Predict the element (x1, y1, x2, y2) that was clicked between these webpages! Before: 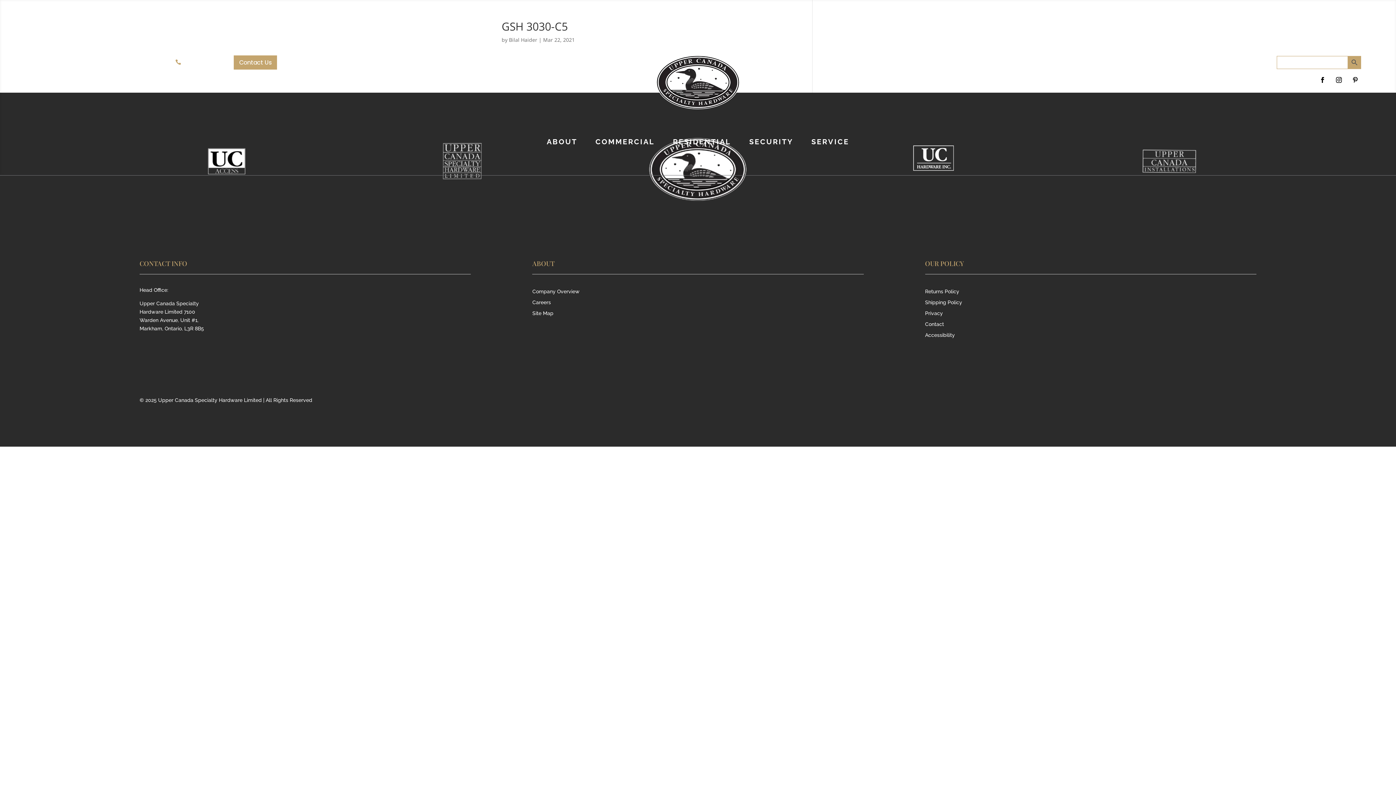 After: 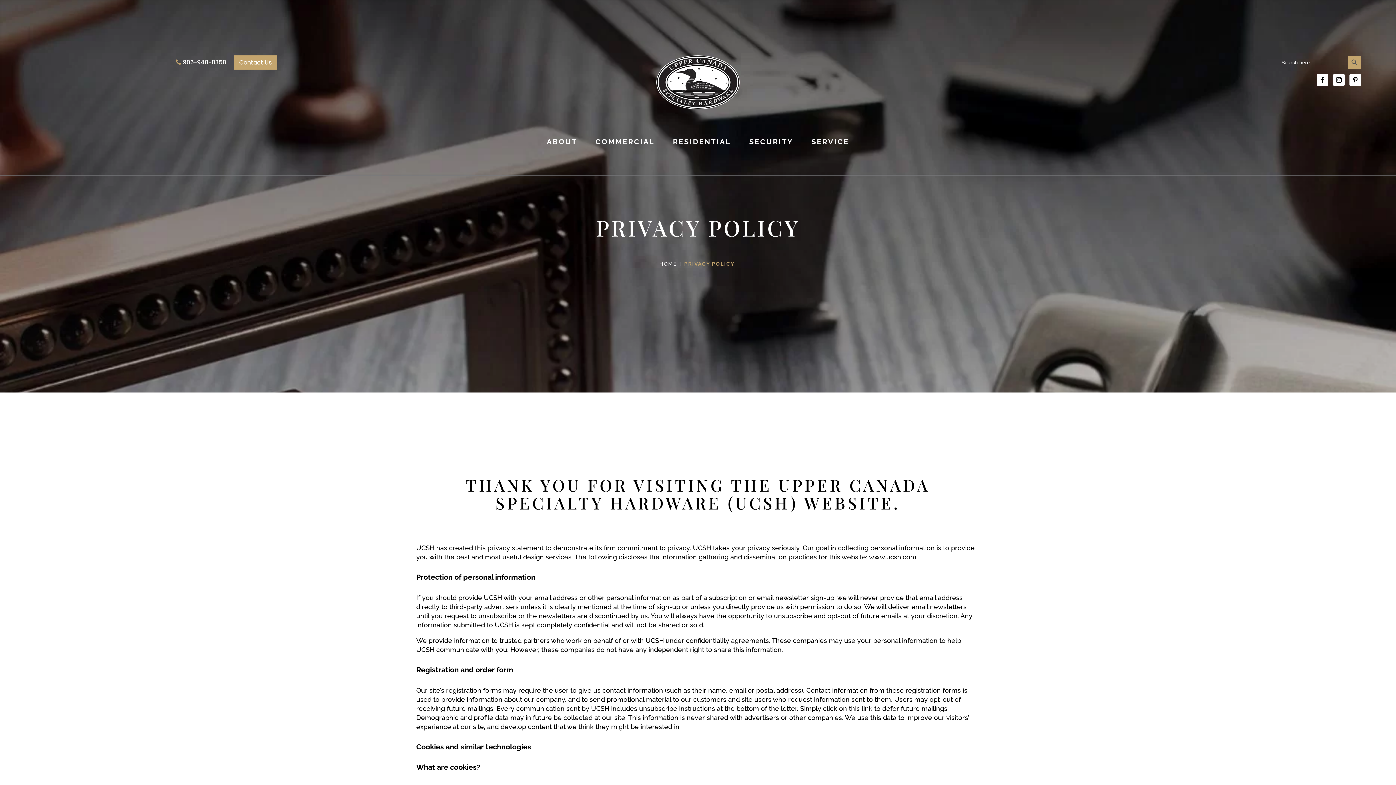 Action: label: Privacy bbox: (925, 310, 943, 318)